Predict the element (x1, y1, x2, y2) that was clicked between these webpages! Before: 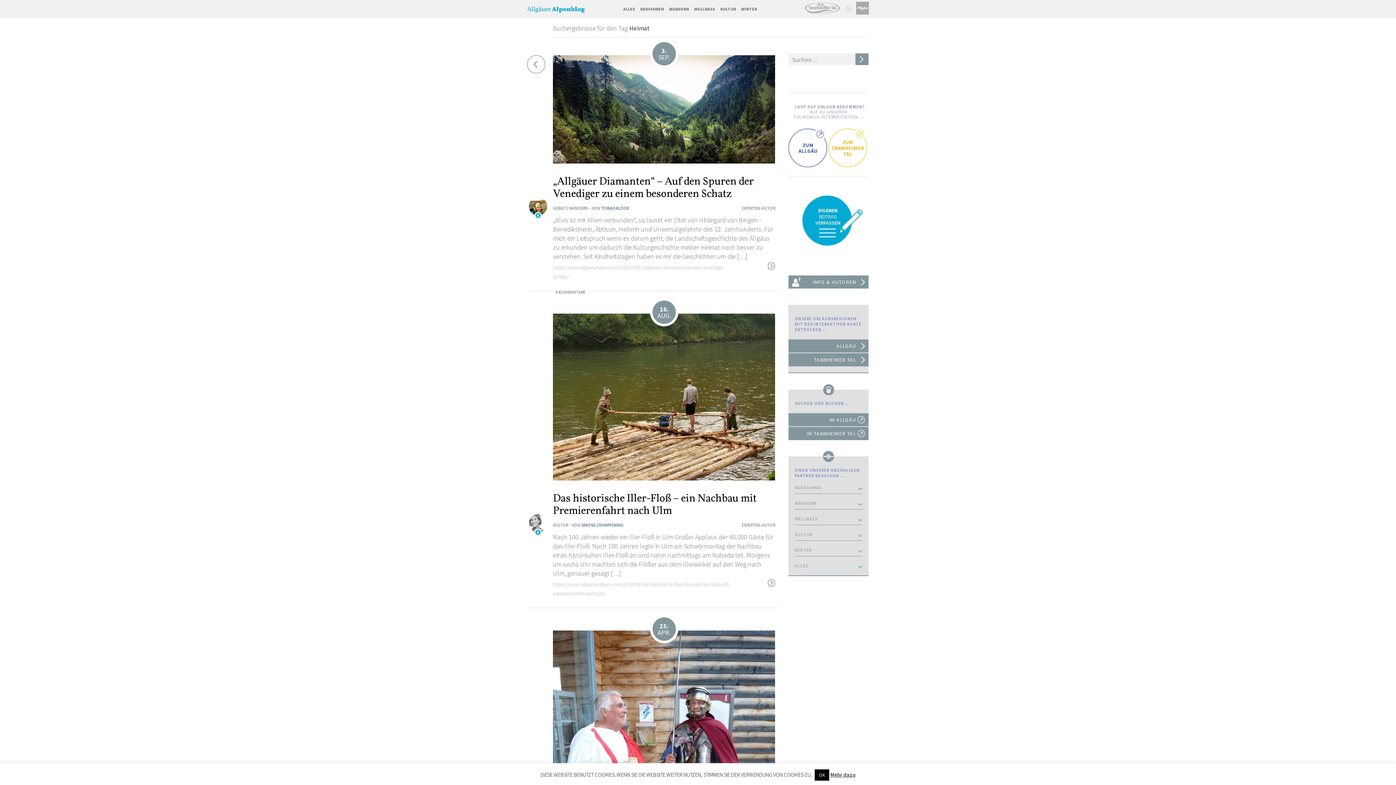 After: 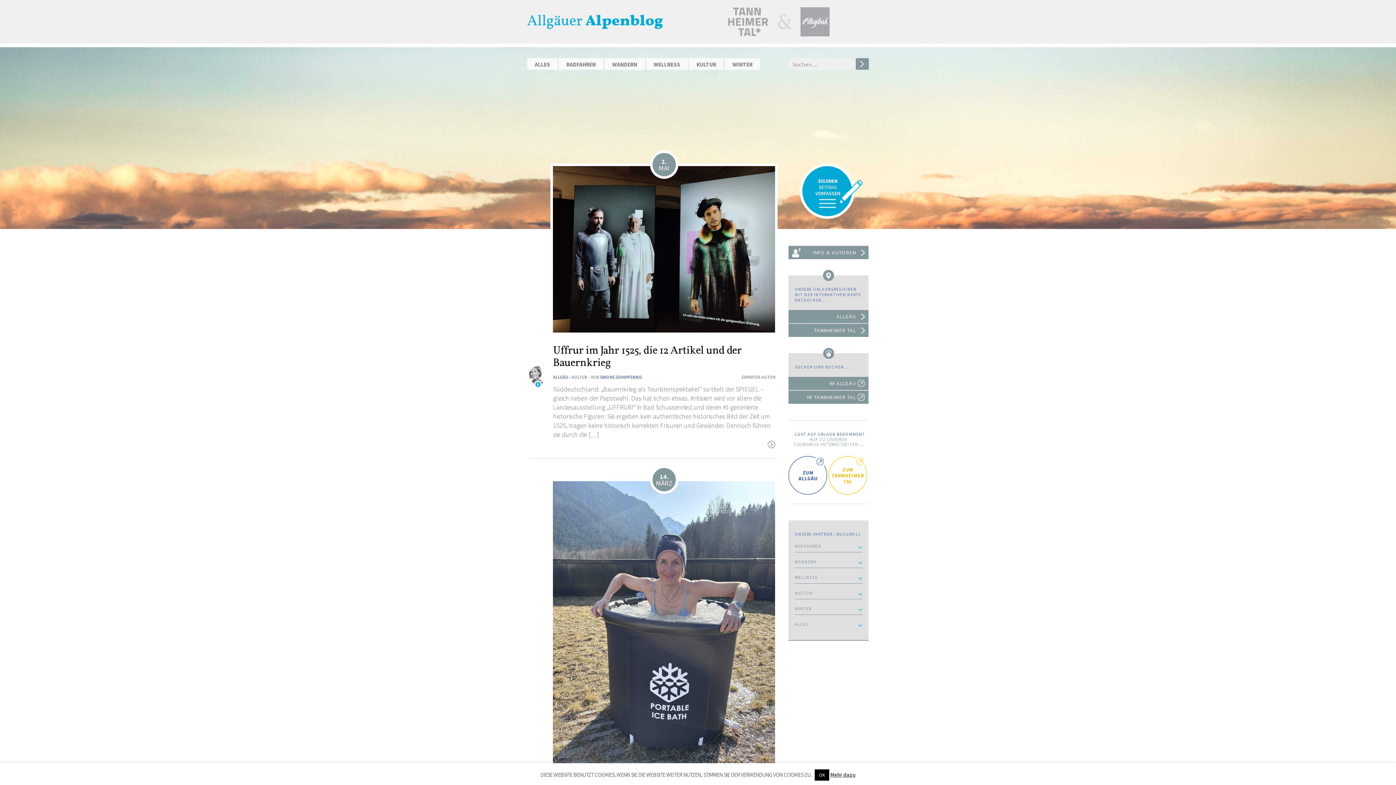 Action: bbox: (527, 8, 585, 16)